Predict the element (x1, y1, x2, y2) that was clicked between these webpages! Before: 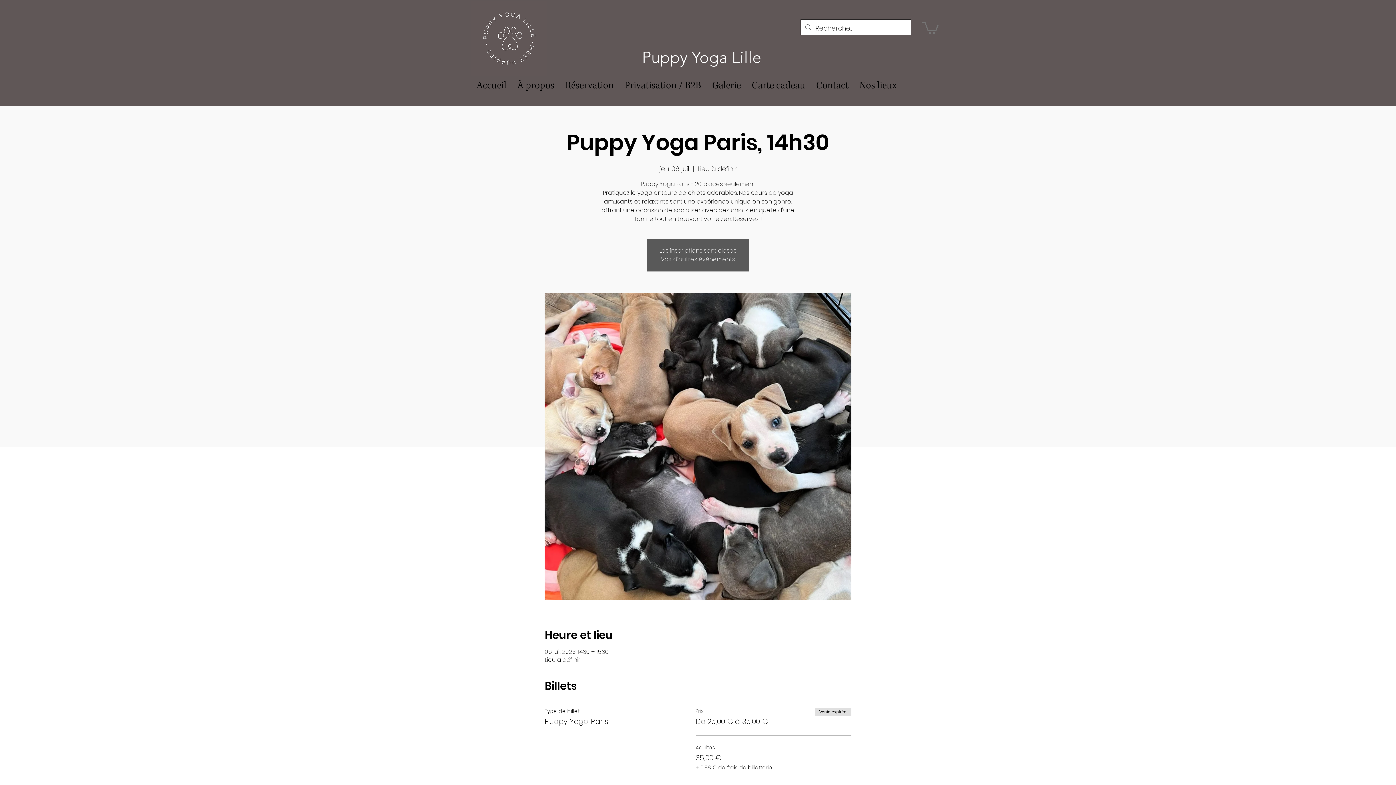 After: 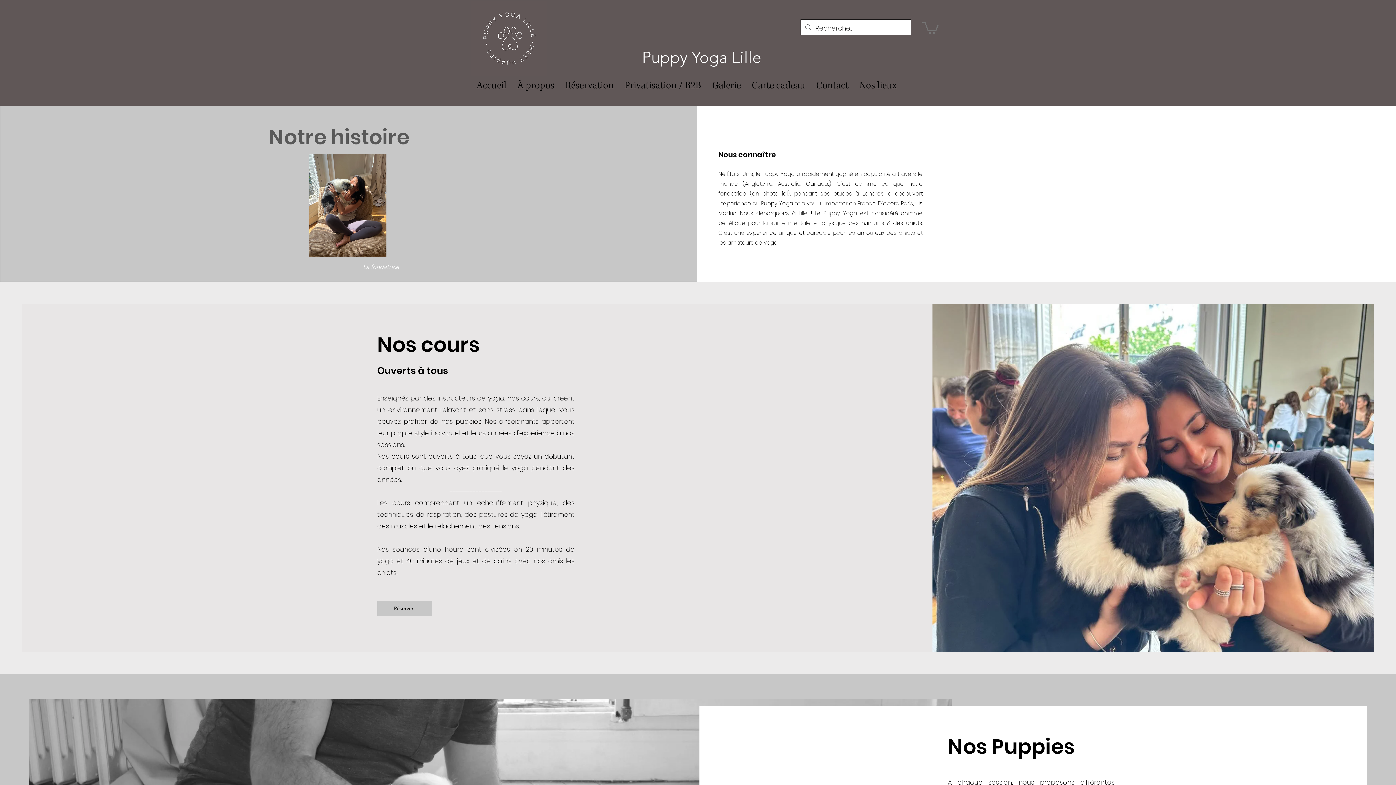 Action: bbox: (512, 80, 560, 90) label: À propos